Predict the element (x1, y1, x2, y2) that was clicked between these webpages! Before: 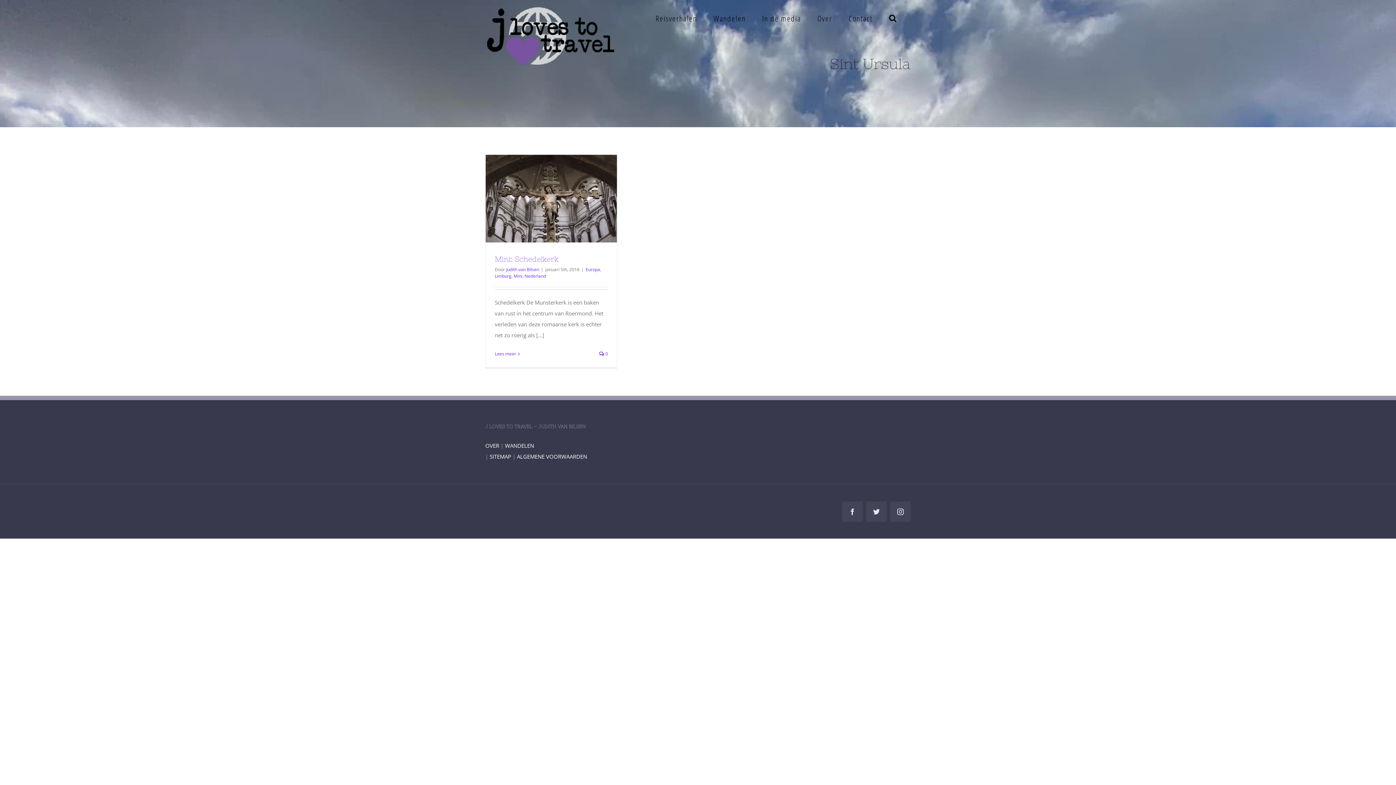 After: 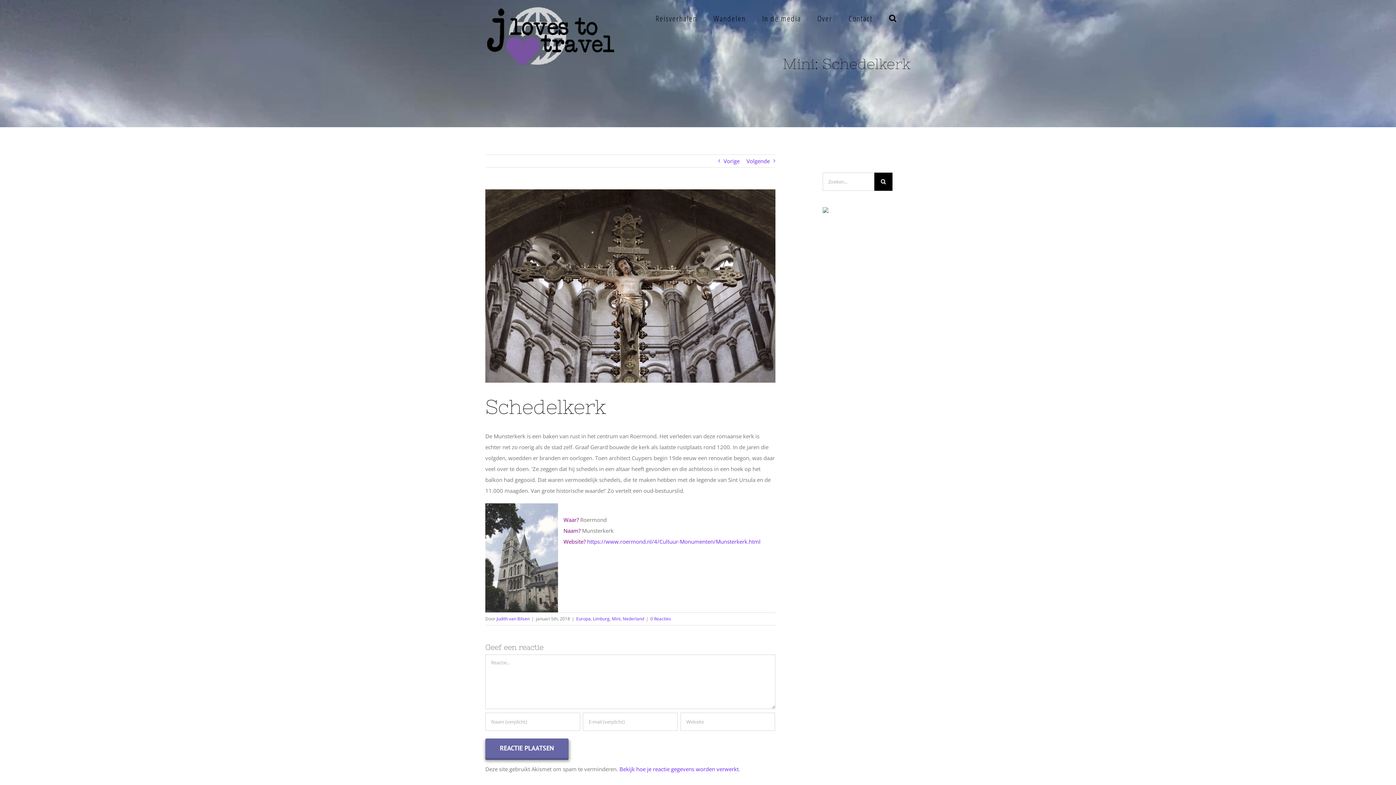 Action: label: Mini: Schedelkerk bbox: (485, 154, 617, 242)